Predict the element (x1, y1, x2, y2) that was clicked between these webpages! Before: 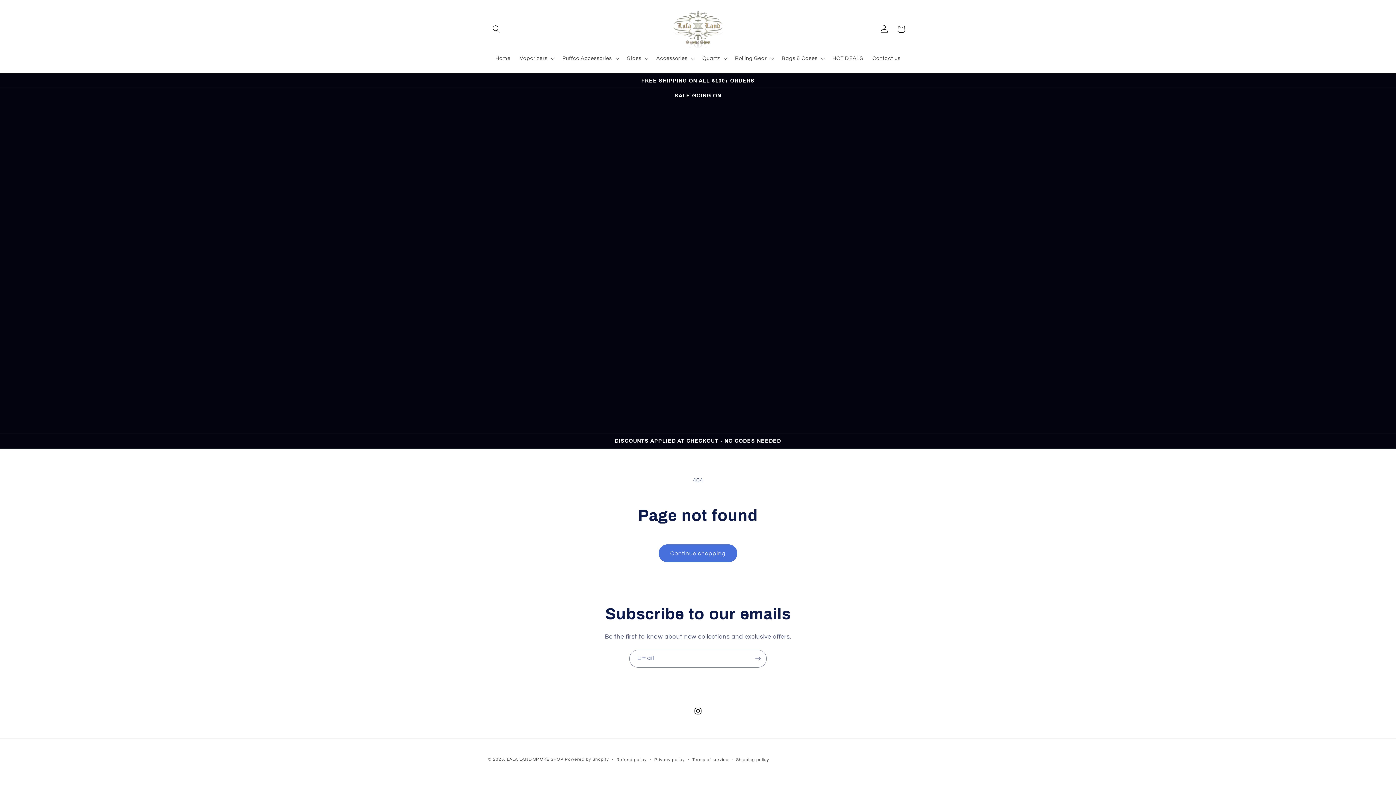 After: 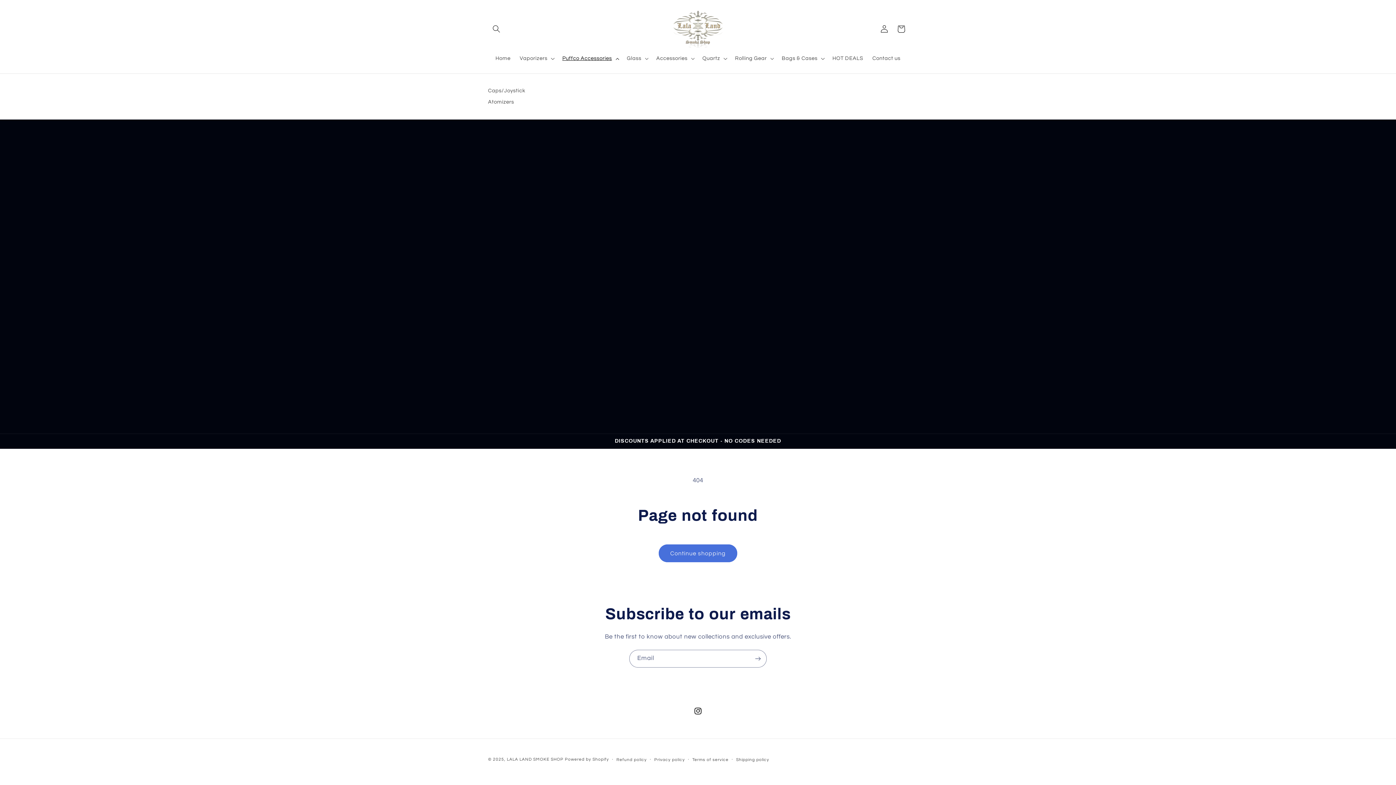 Action: bbox: (557, 50, 622, 66) label: Puffco Accessories